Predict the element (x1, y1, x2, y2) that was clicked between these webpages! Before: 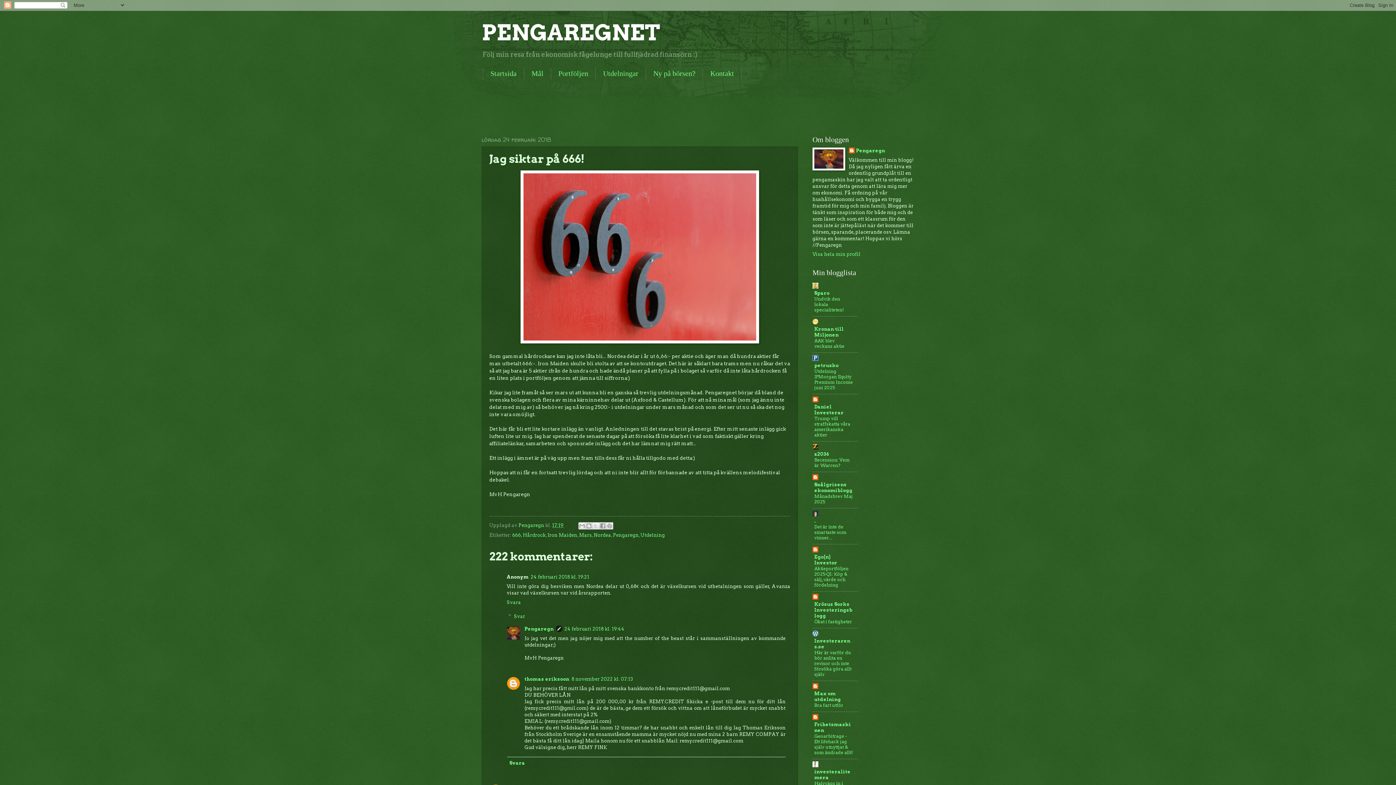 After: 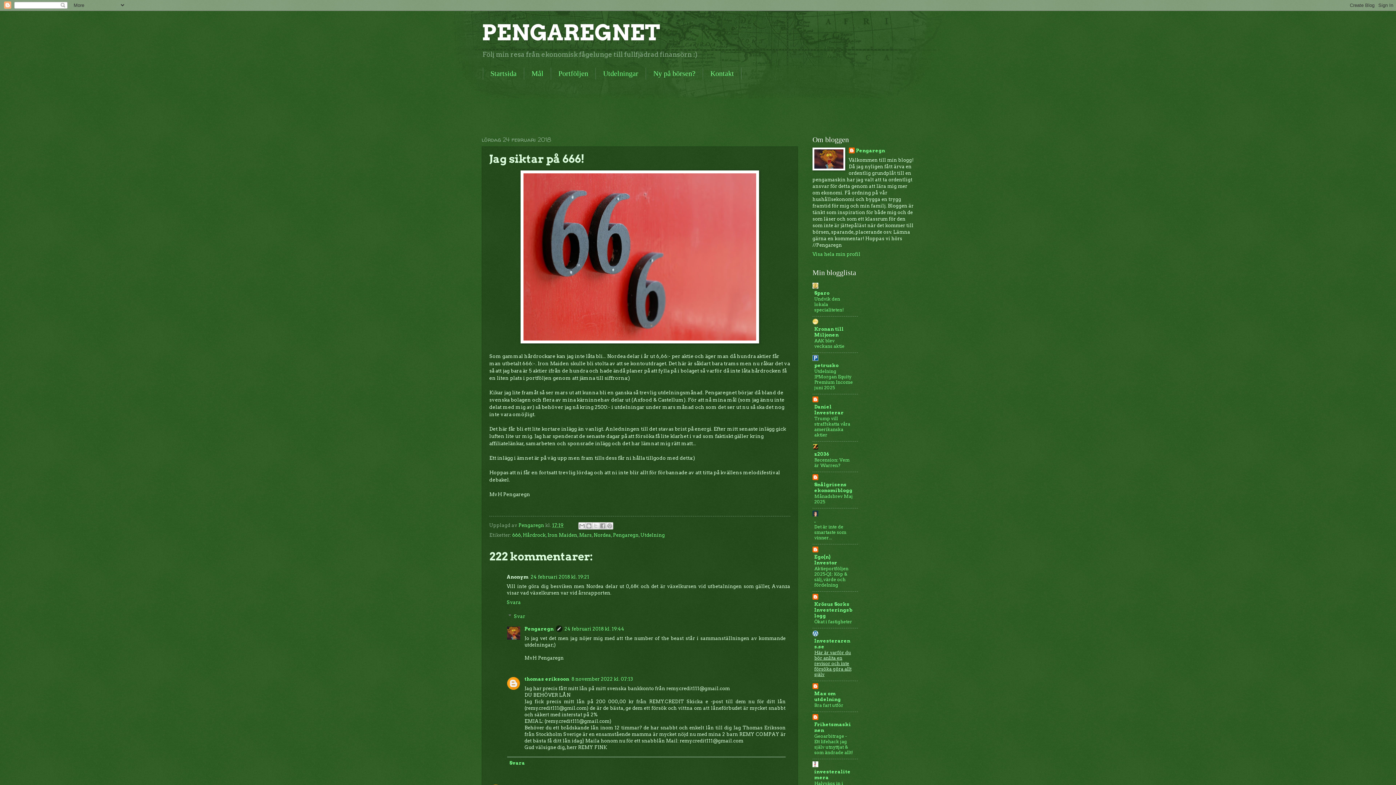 Action: bbox: (814, 650, 851, 677) label: Här är varför du bör anlita en revisor och inte försöka göra allt själv